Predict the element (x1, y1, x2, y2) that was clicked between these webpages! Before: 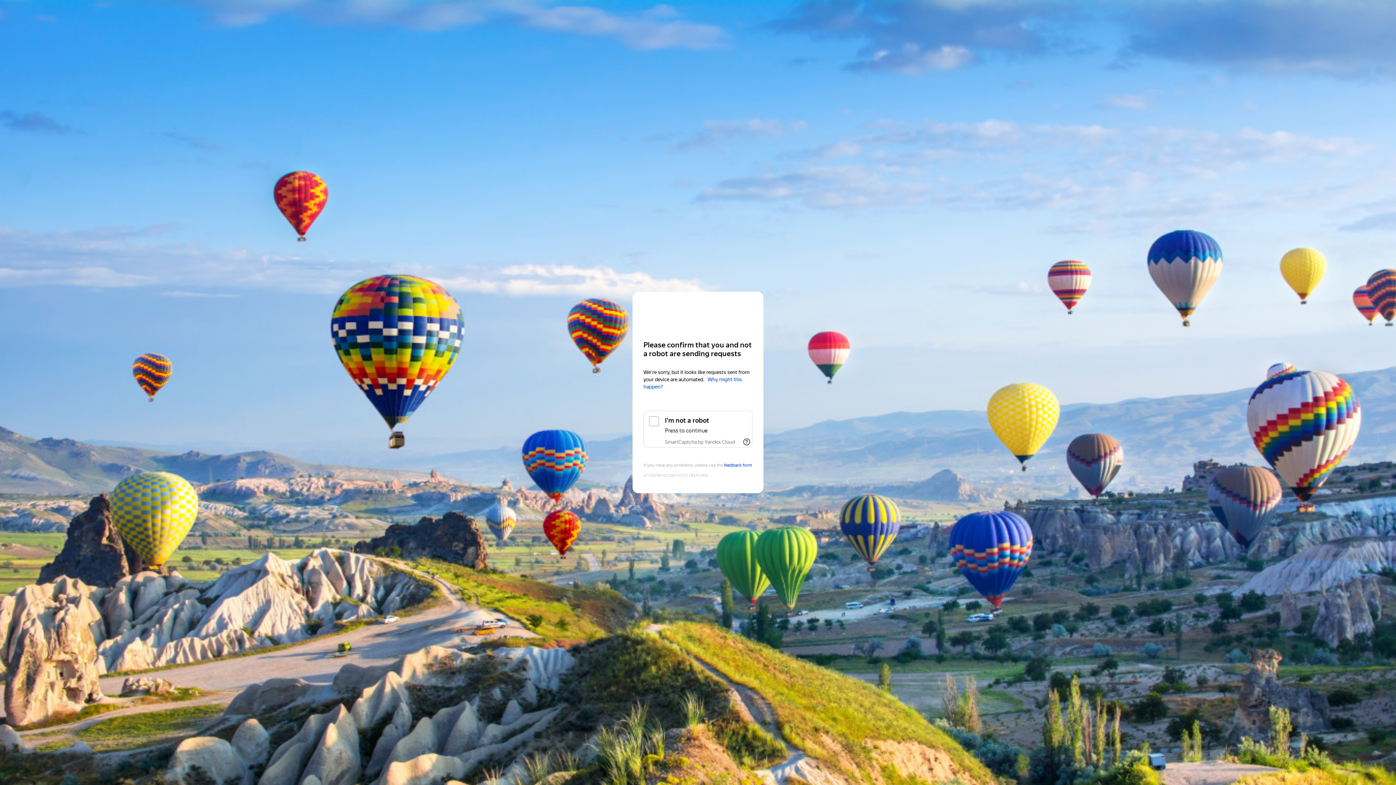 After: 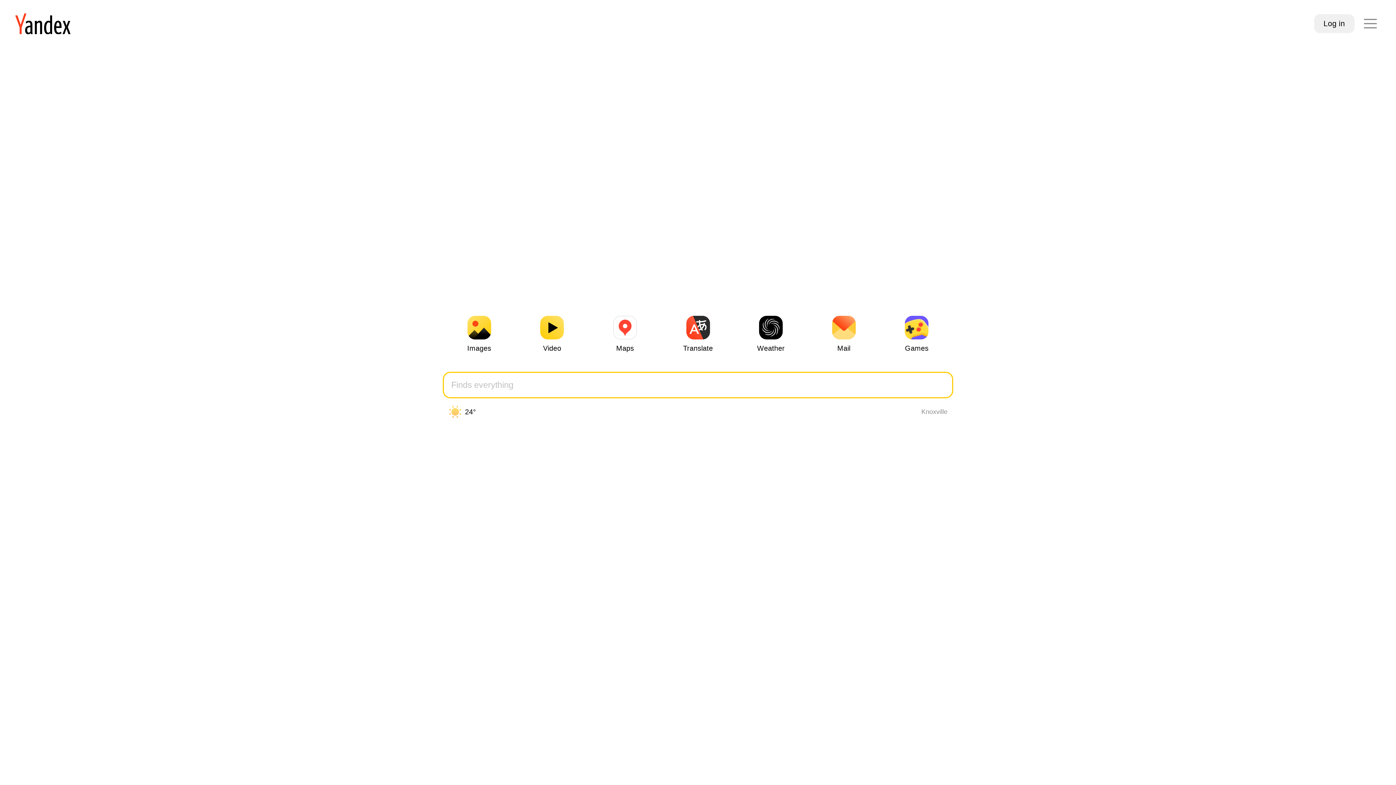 Action: label: Yandex bbox: (643, 306, 752, 319)